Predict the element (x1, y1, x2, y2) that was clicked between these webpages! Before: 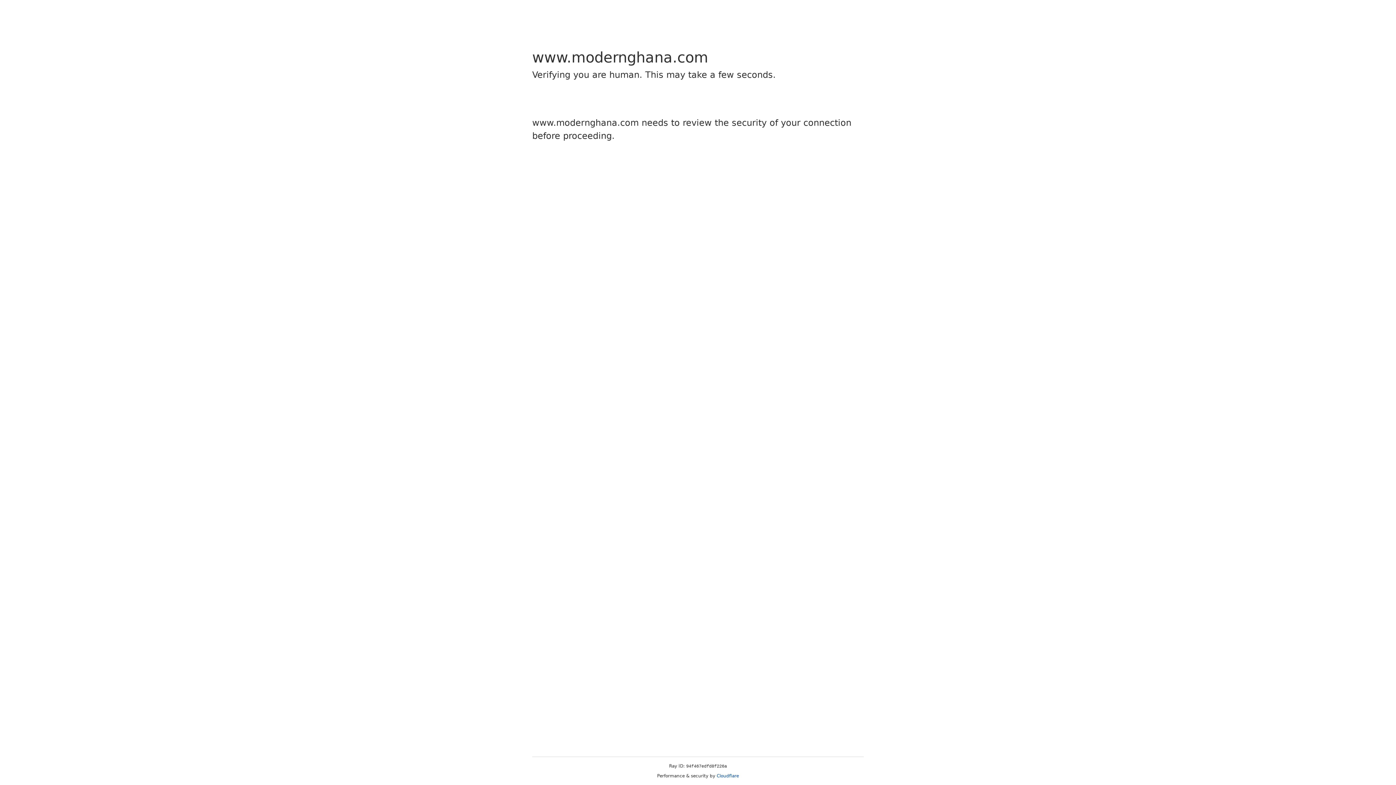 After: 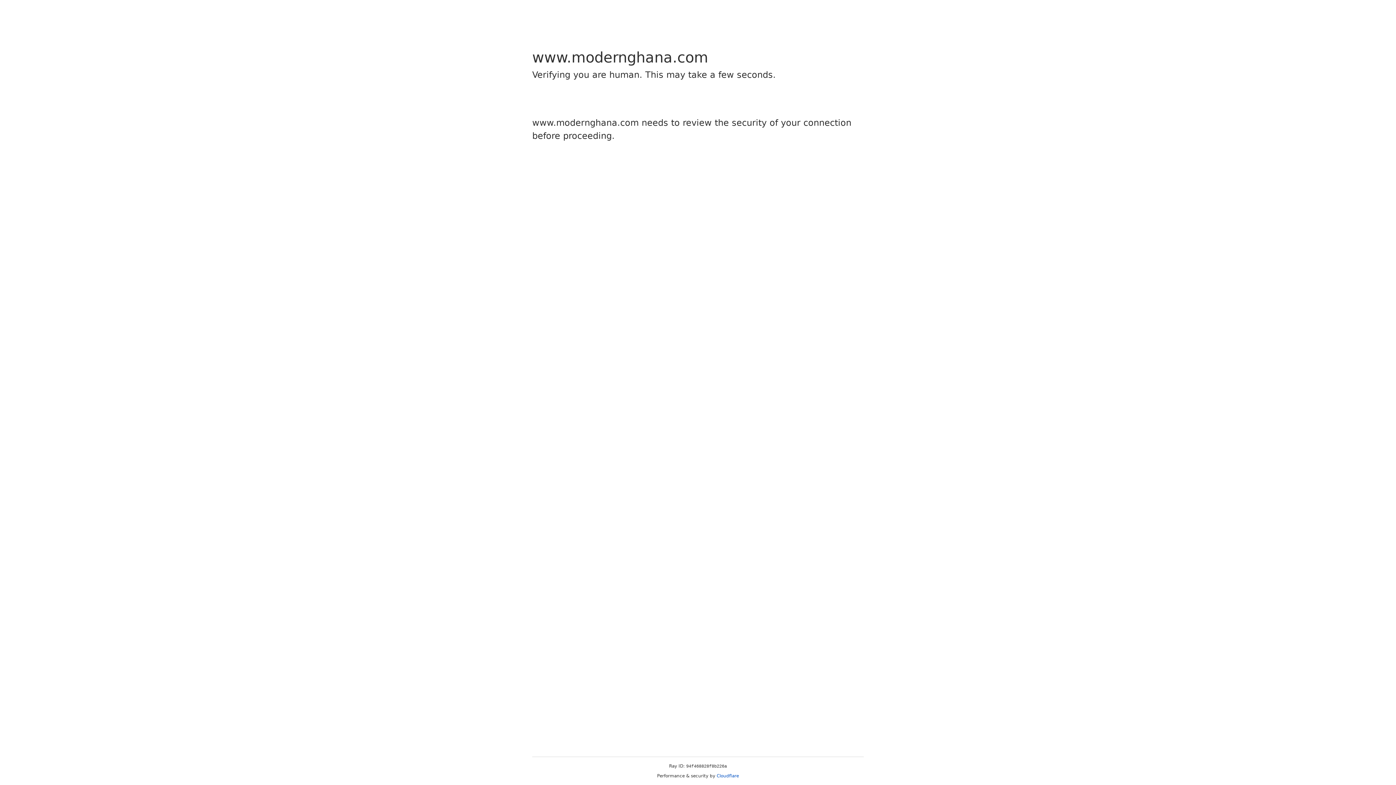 Action: bbox: (716, 773, 739, 778) label: Cloudflare